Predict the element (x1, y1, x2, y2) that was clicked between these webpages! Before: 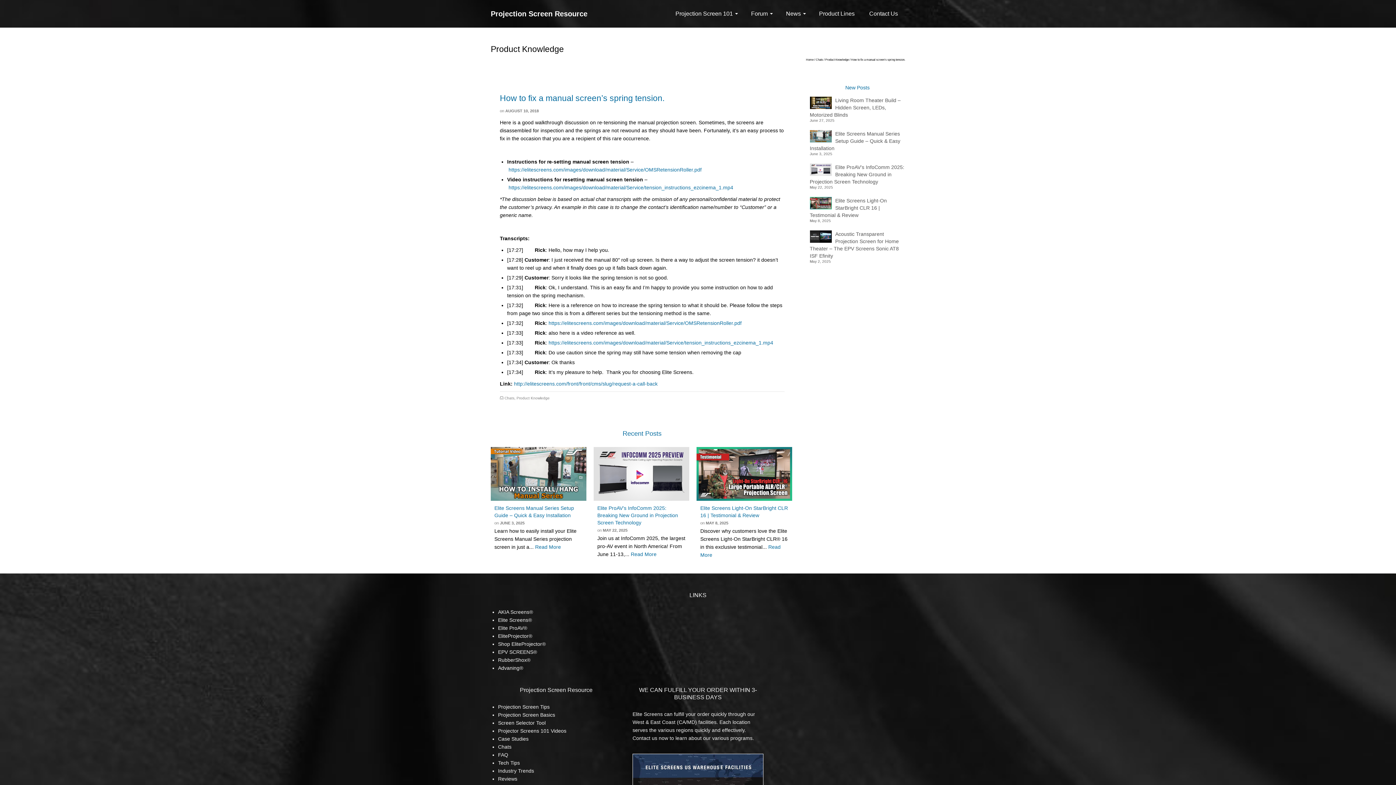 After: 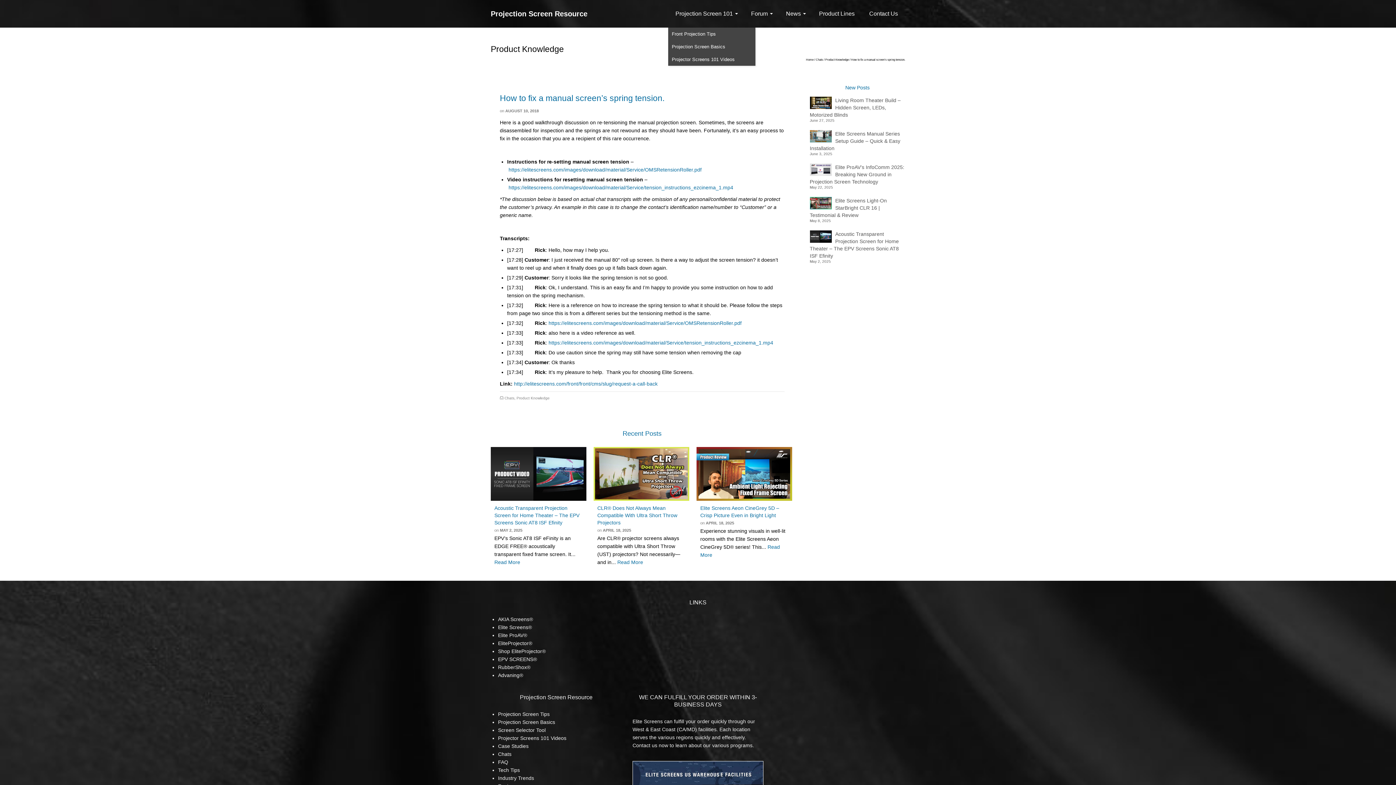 Action: label: Projection Screen 101 bbox: (668, 0, 743, 27)